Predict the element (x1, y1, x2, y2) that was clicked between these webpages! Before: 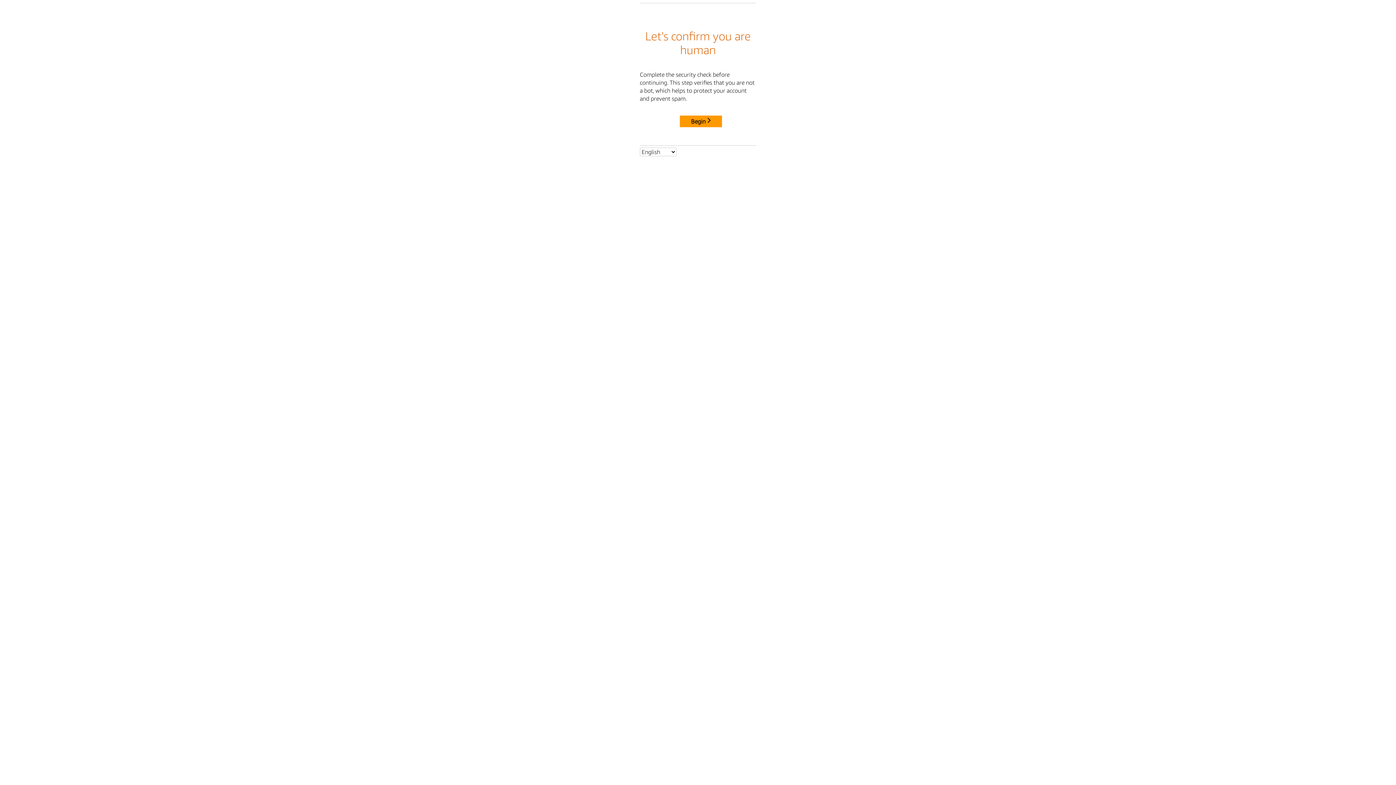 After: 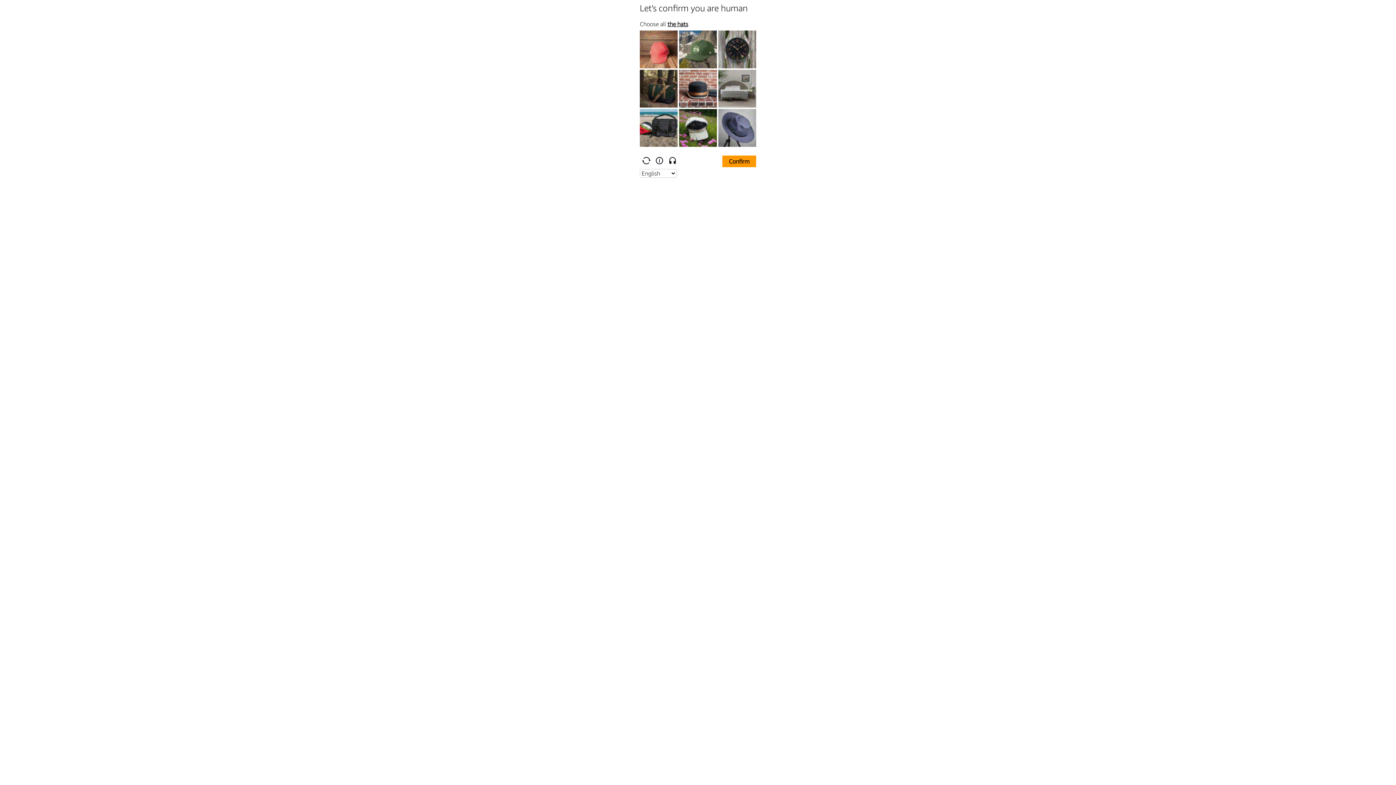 Action: bbox: (680, 115, 722, 127) label: Begin